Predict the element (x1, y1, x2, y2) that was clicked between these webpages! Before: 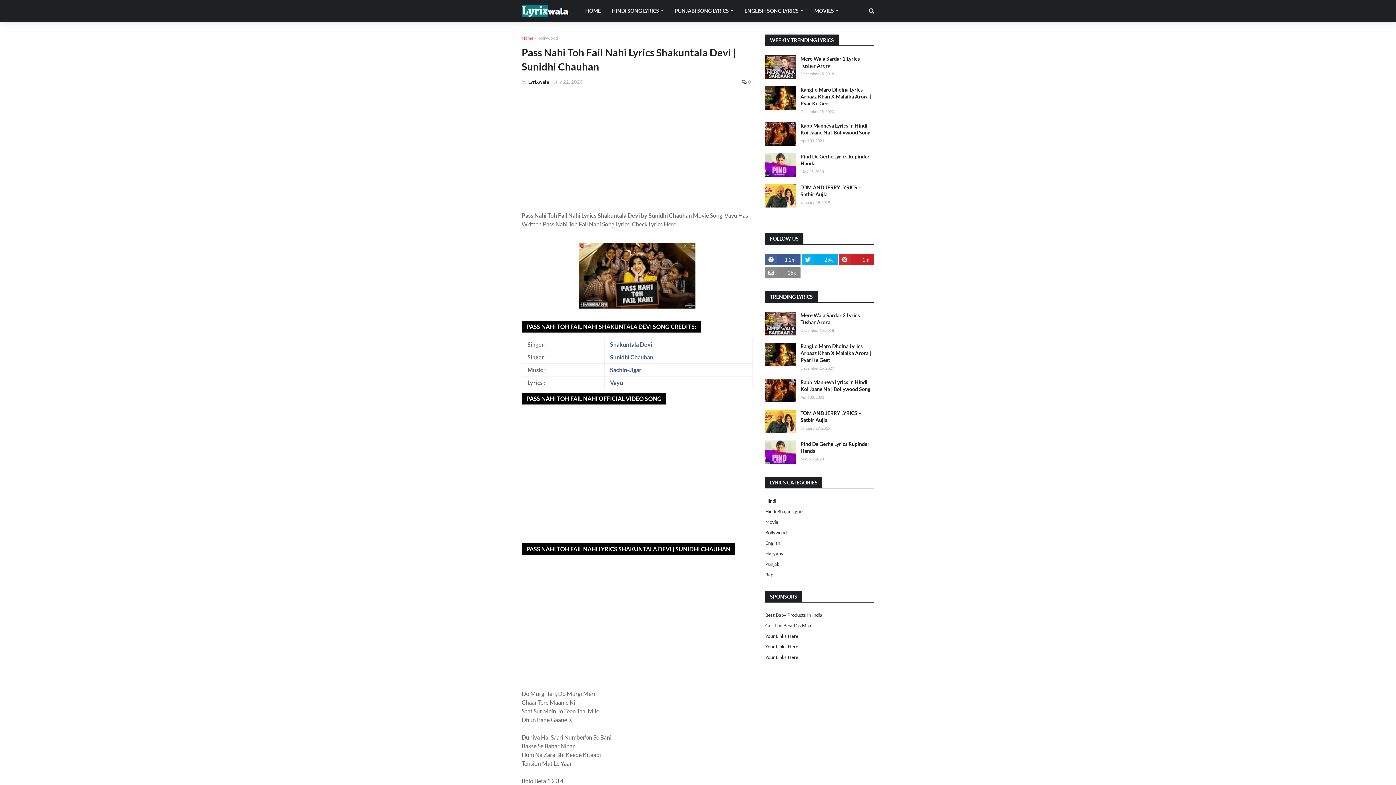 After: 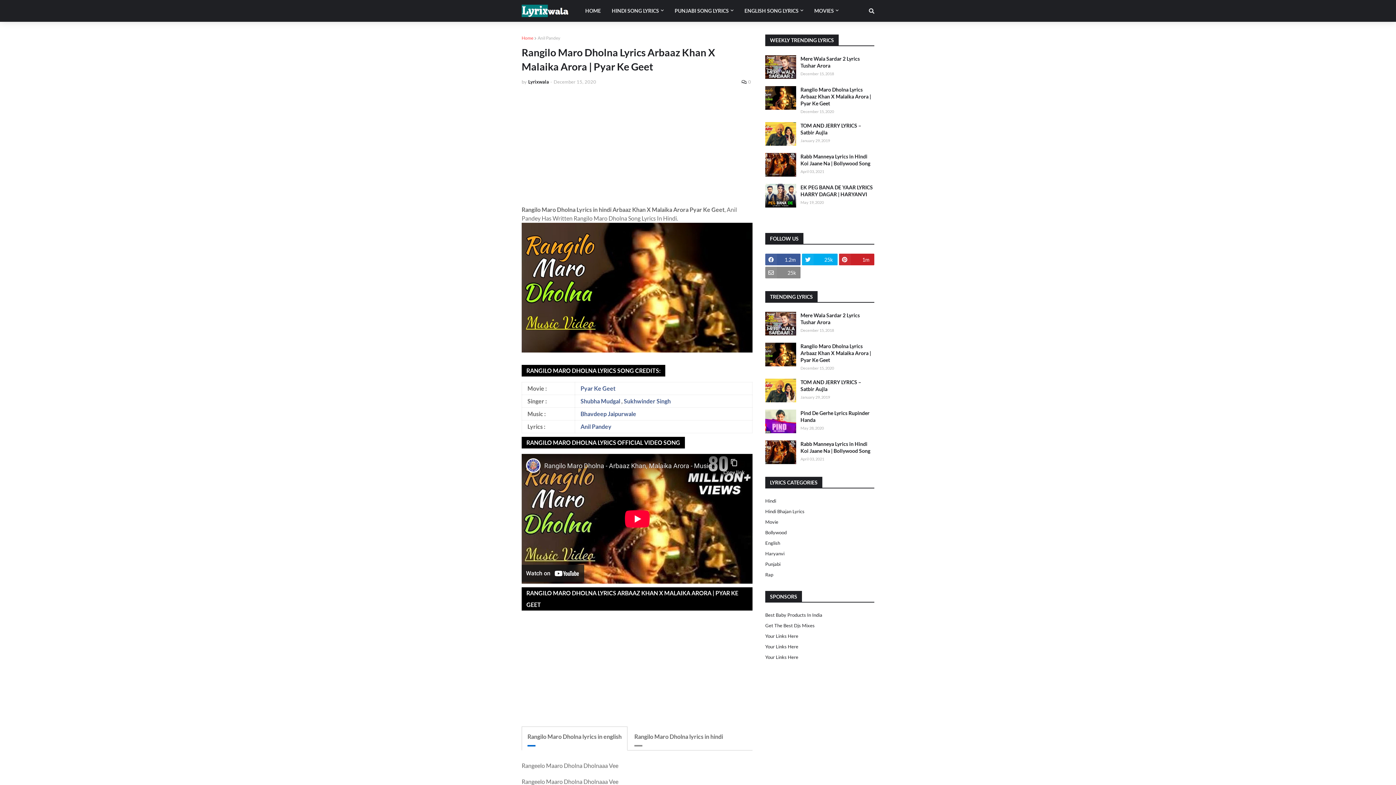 Action: label: Rangilo Maro Dholna Lyrics Arbaaz Khan X Malaika Arora | Pyar Ke Geet bbox: (800, 342, 874, 363)